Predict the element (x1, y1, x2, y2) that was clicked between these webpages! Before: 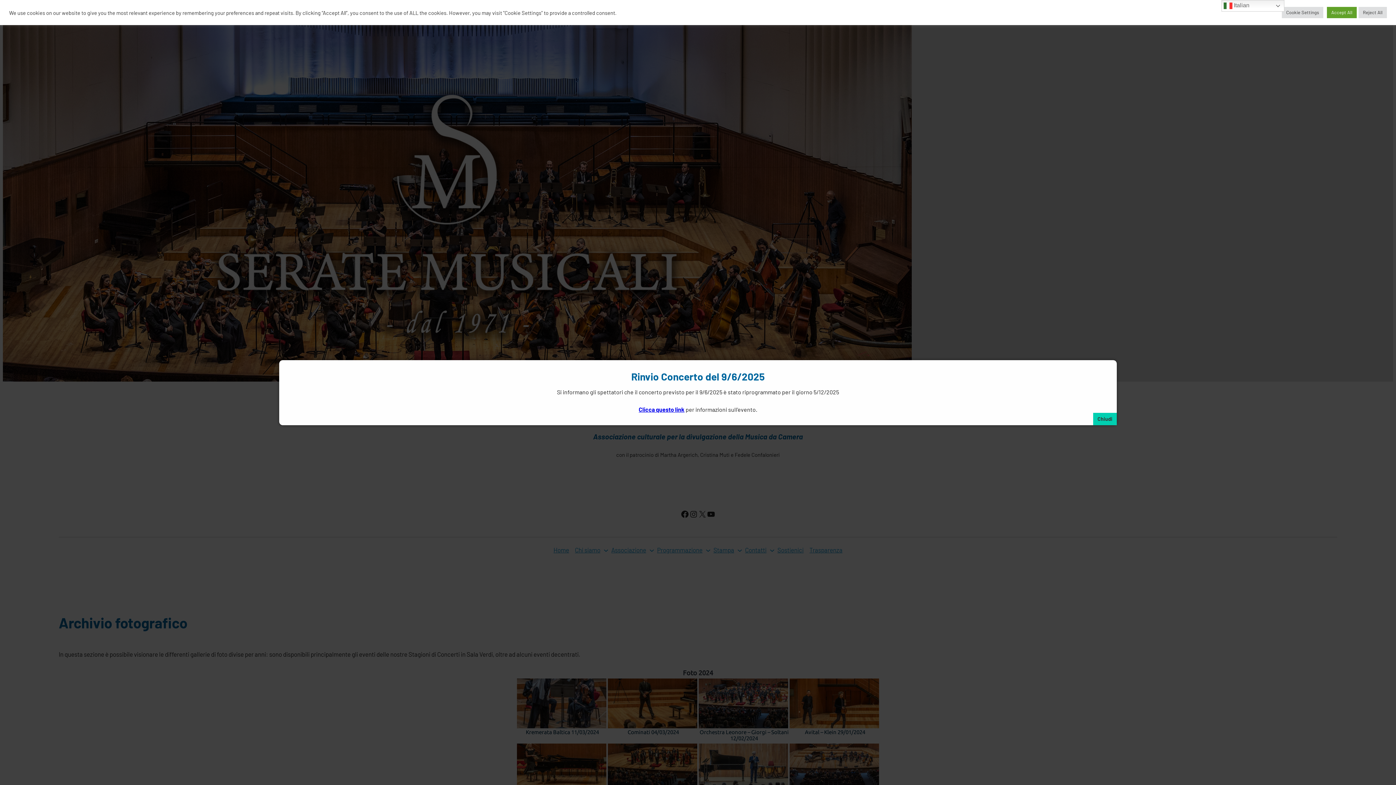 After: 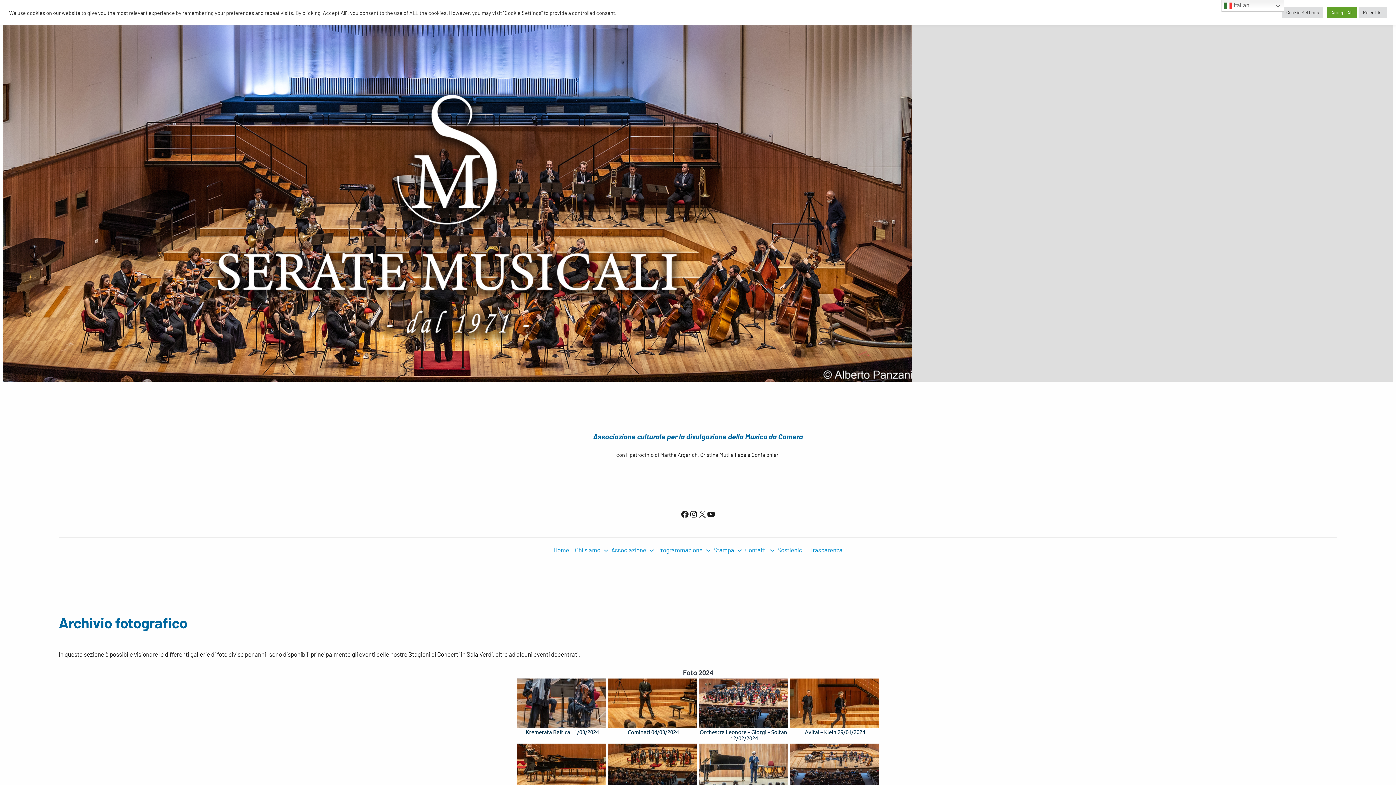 Action: bbox: (1093, 412, 1117, 425) label: Chiudi